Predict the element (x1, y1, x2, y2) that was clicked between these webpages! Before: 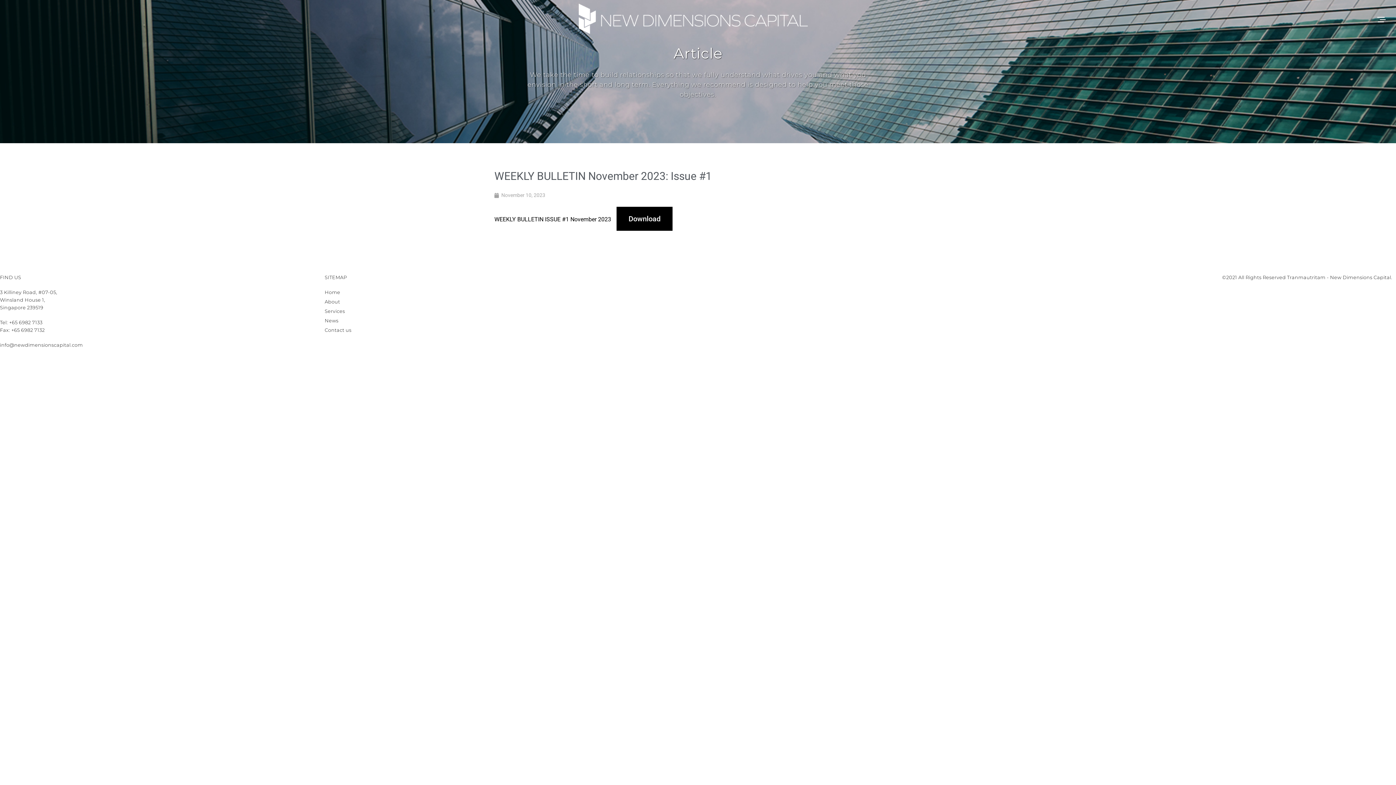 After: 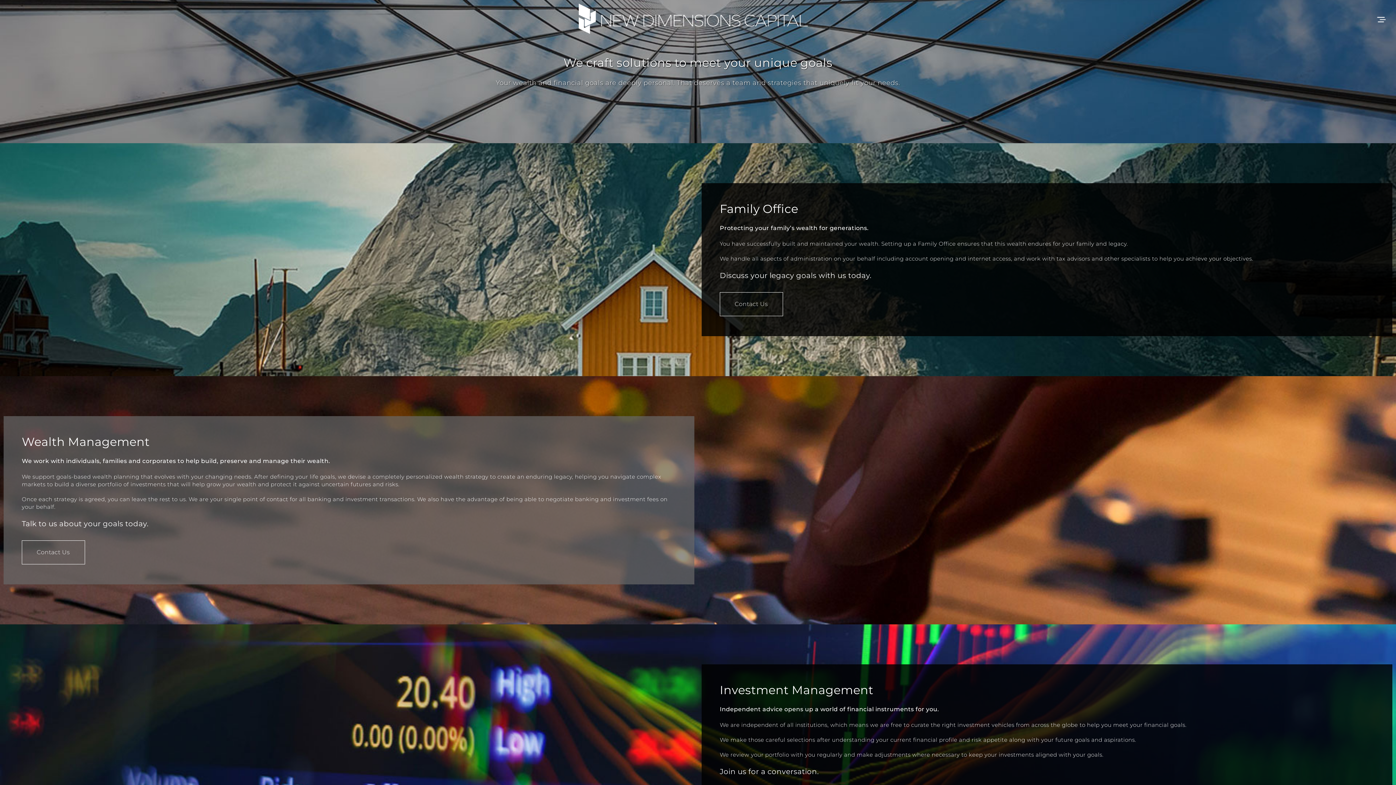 Action: bbox: (324, 307, 526, 315) label: Services